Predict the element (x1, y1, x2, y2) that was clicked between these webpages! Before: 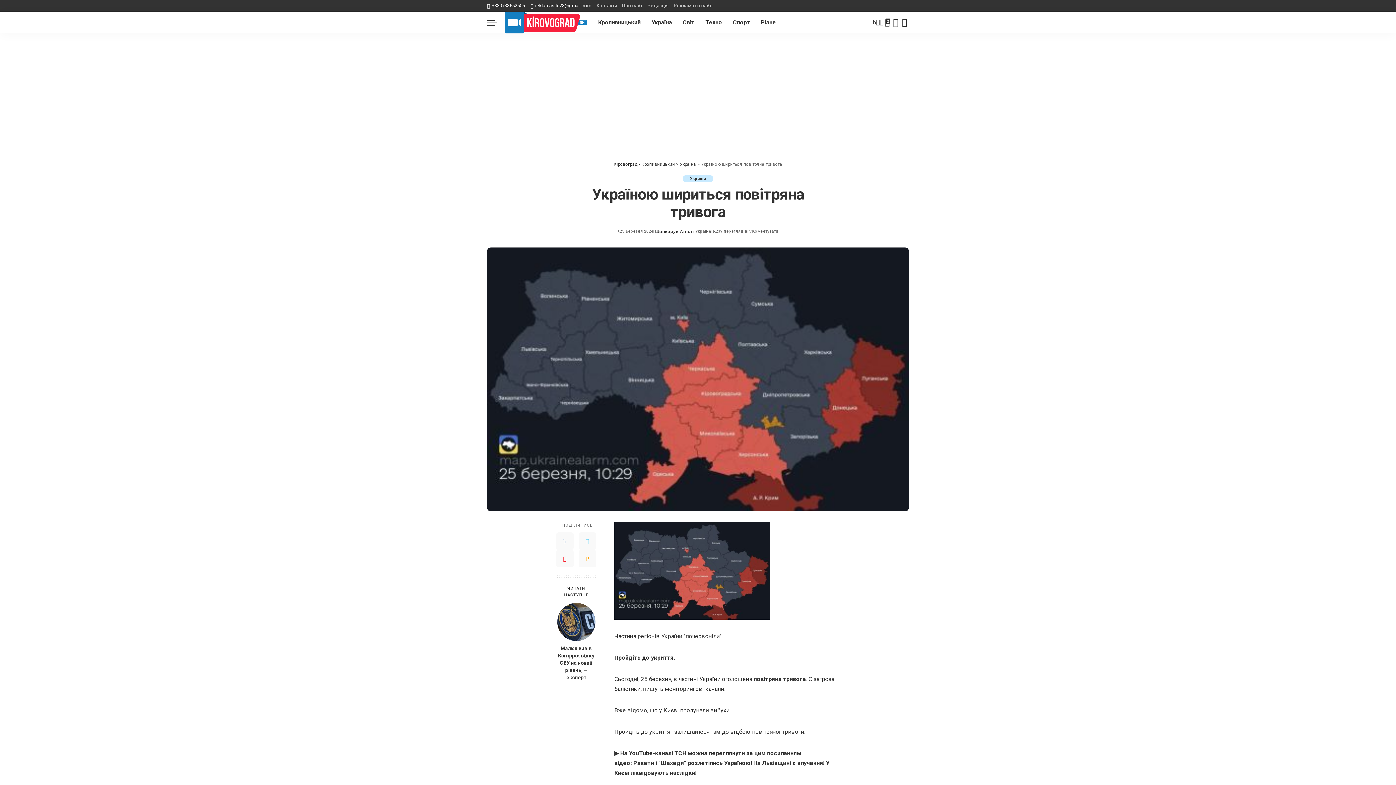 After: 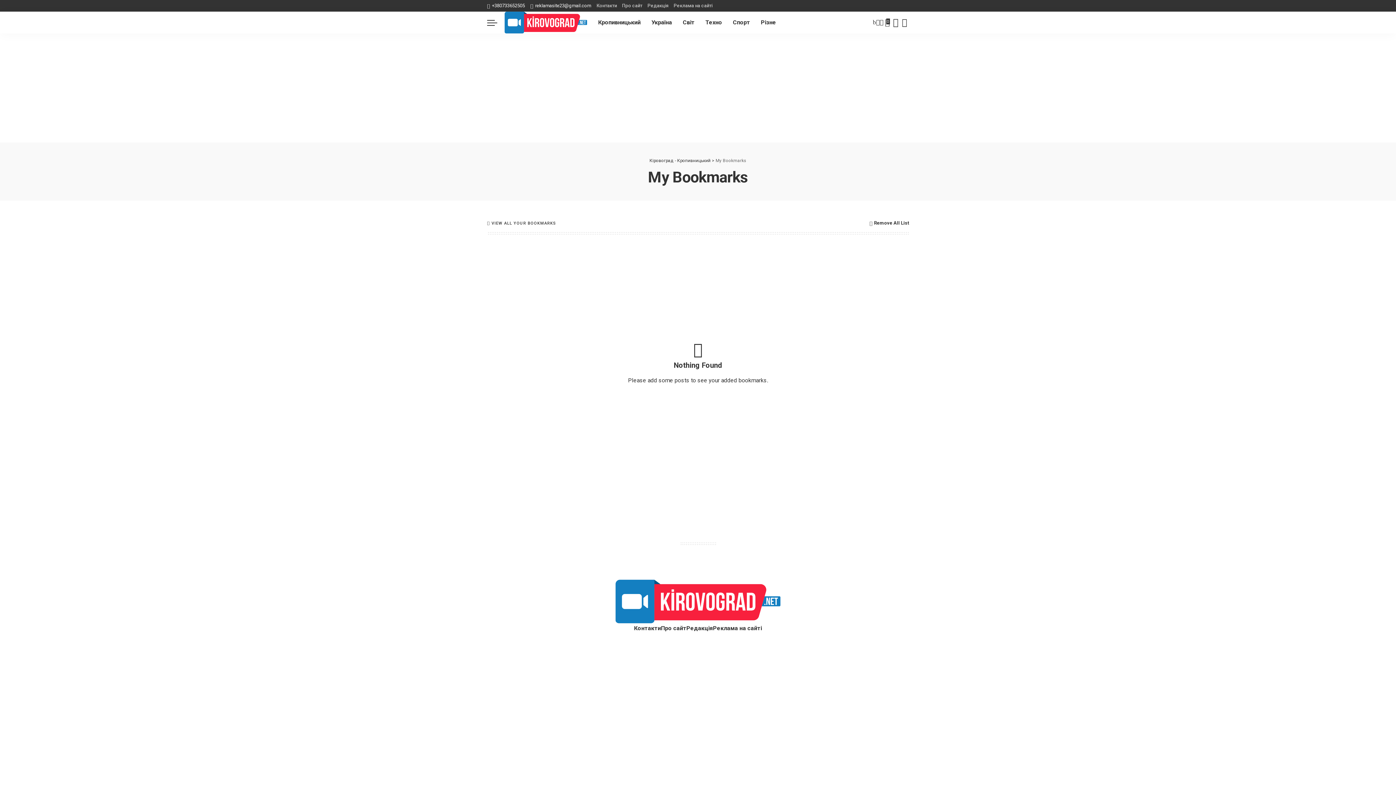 Action: bbox: (883, 11, 891, 33) label: Bookmarks